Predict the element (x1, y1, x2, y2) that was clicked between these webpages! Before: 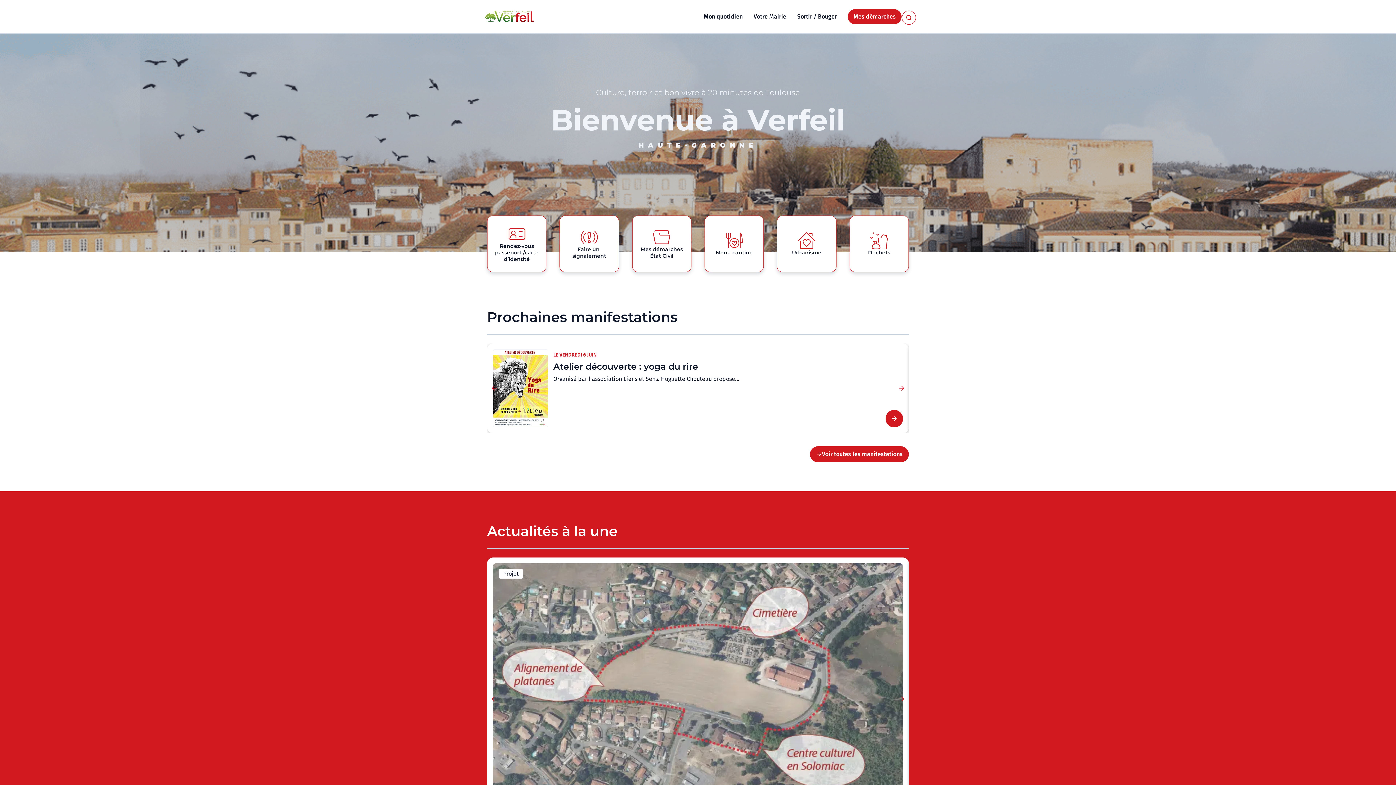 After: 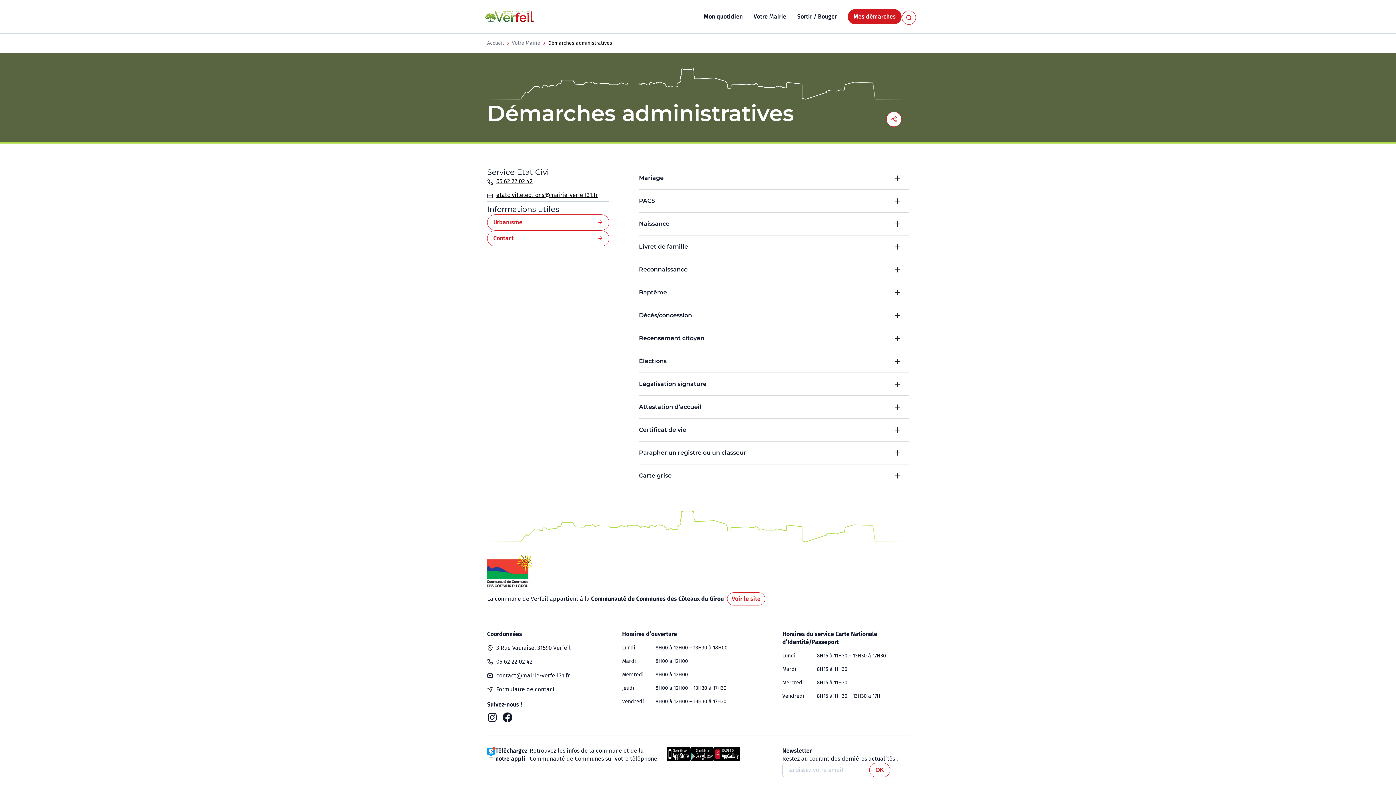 Action: bbox: (632, 215, 691, 272) label: Mes démarches État Civil